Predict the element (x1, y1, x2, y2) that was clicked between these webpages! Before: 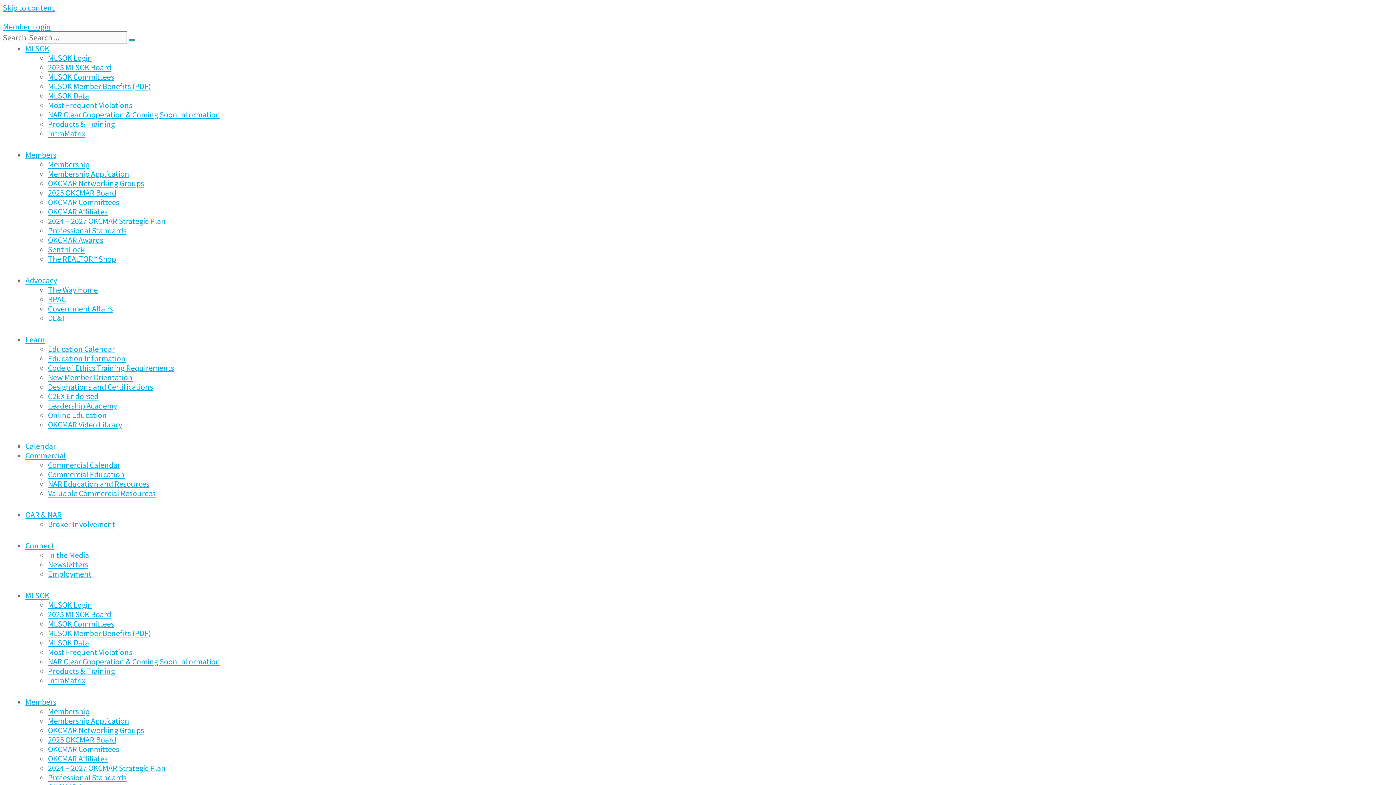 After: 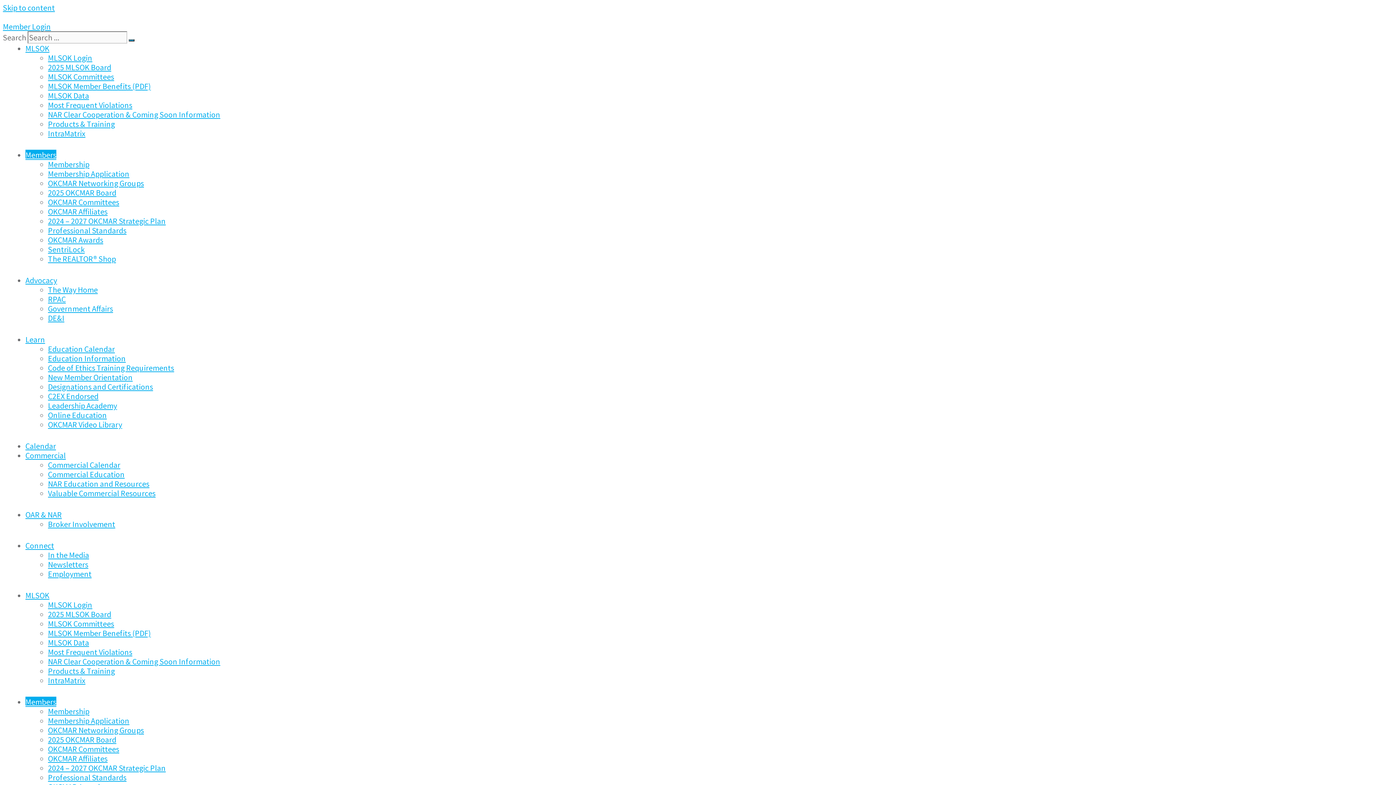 Action: label: 2025 OKCMAR Board bbox: (48, 187, 116, 197)